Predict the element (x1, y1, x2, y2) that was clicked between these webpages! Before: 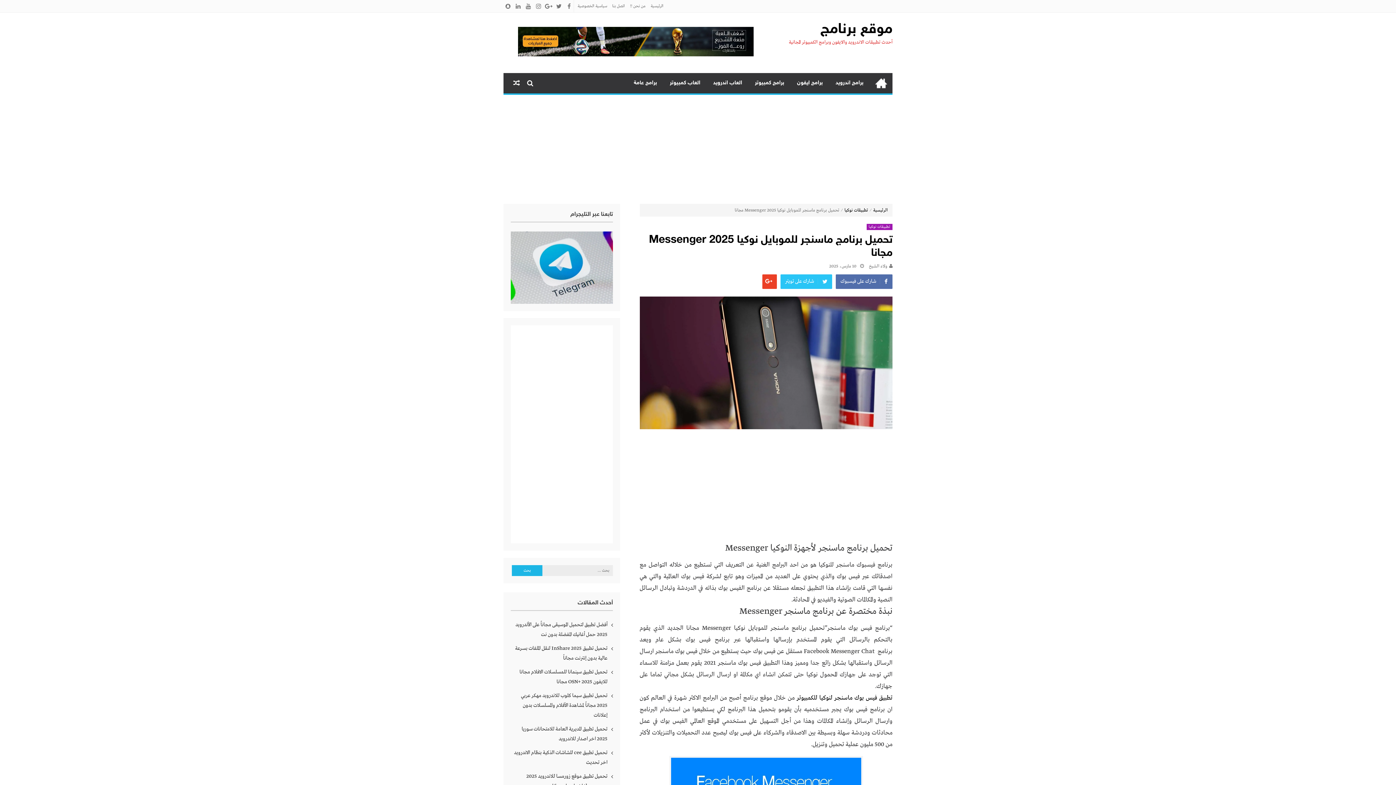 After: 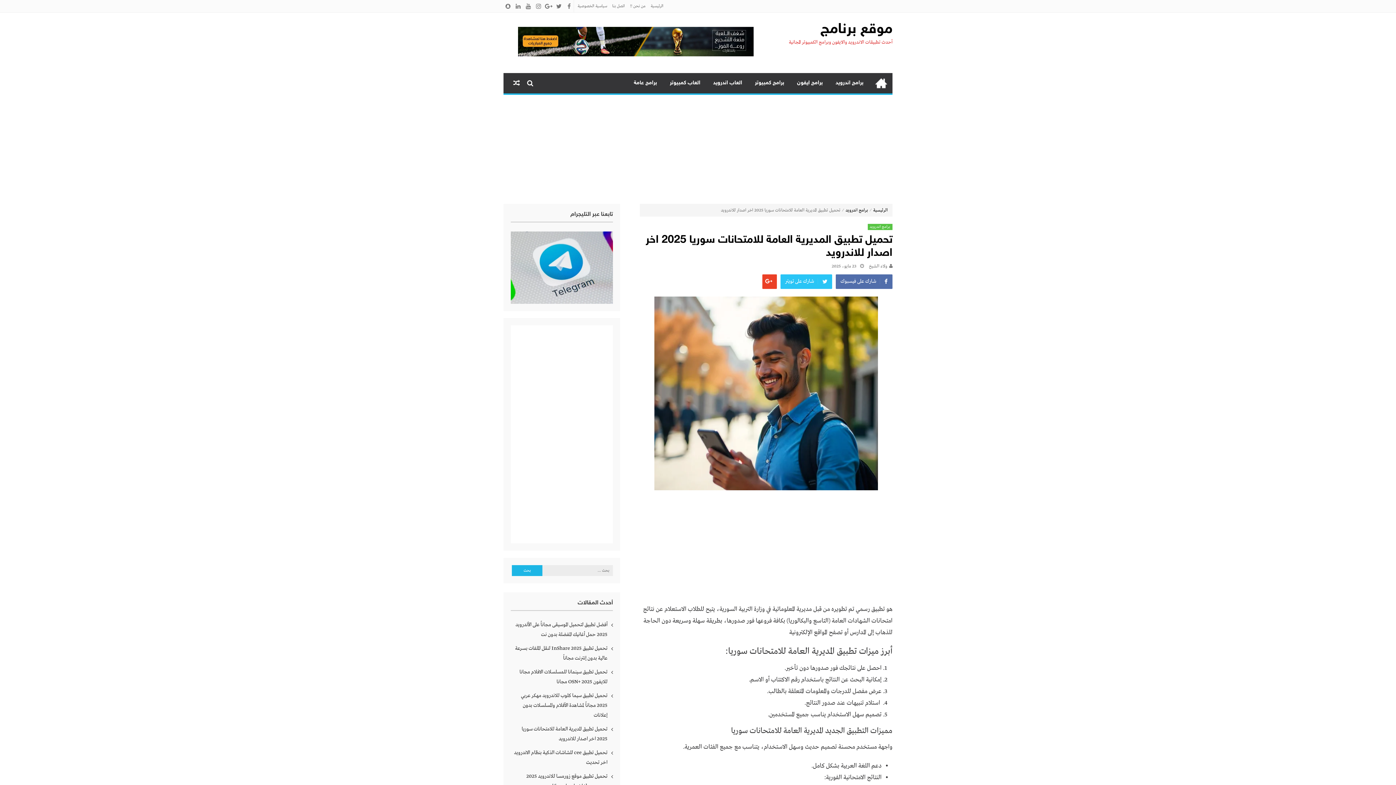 Action: label: تحميل تطبيق المديرية العامة للامتحانات سوريا 2025 اخر اصدار للاندرويد bbox: (510, 724, 613, 744)